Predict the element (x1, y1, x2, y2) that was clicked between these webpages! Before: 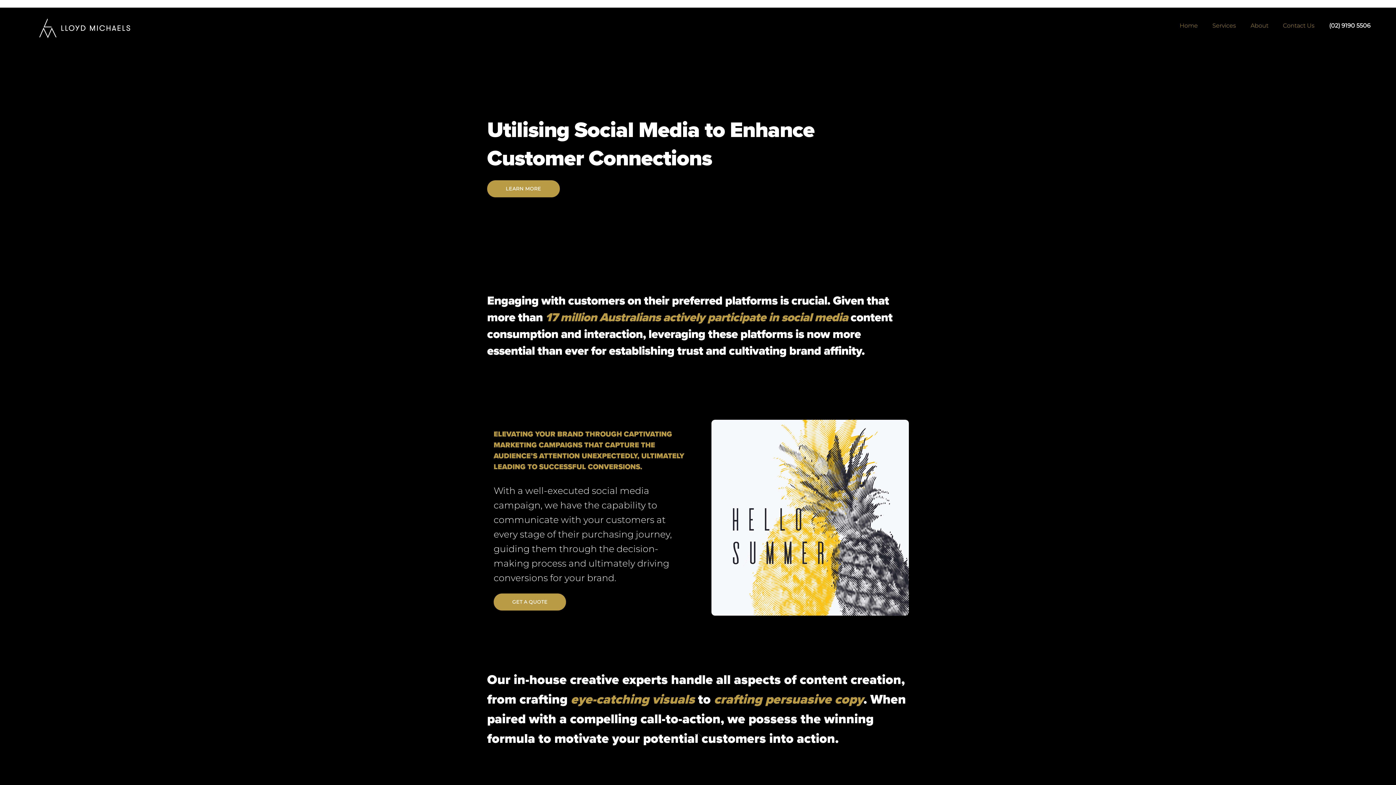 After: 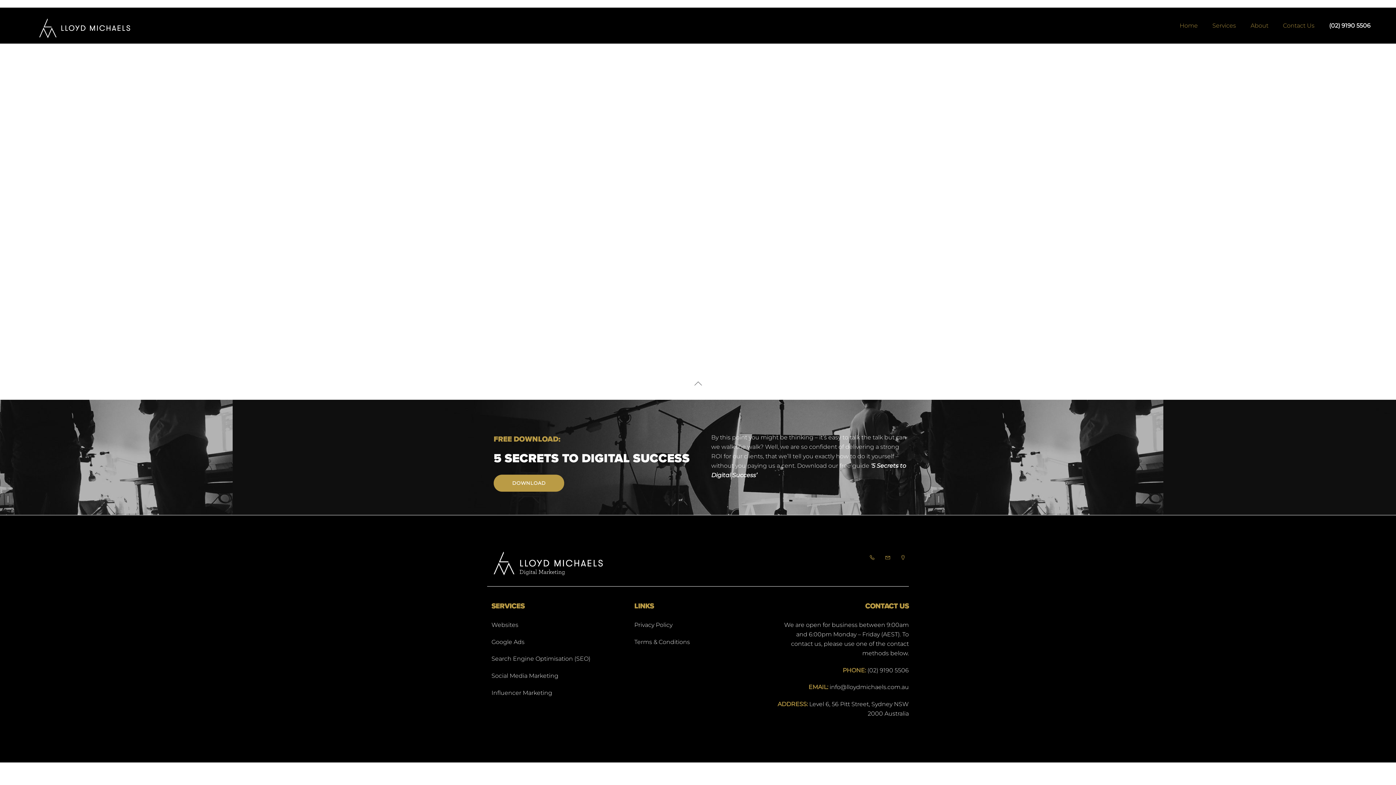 Action: bbox: (493, 593, 566, 610) label: GET A QUOTE